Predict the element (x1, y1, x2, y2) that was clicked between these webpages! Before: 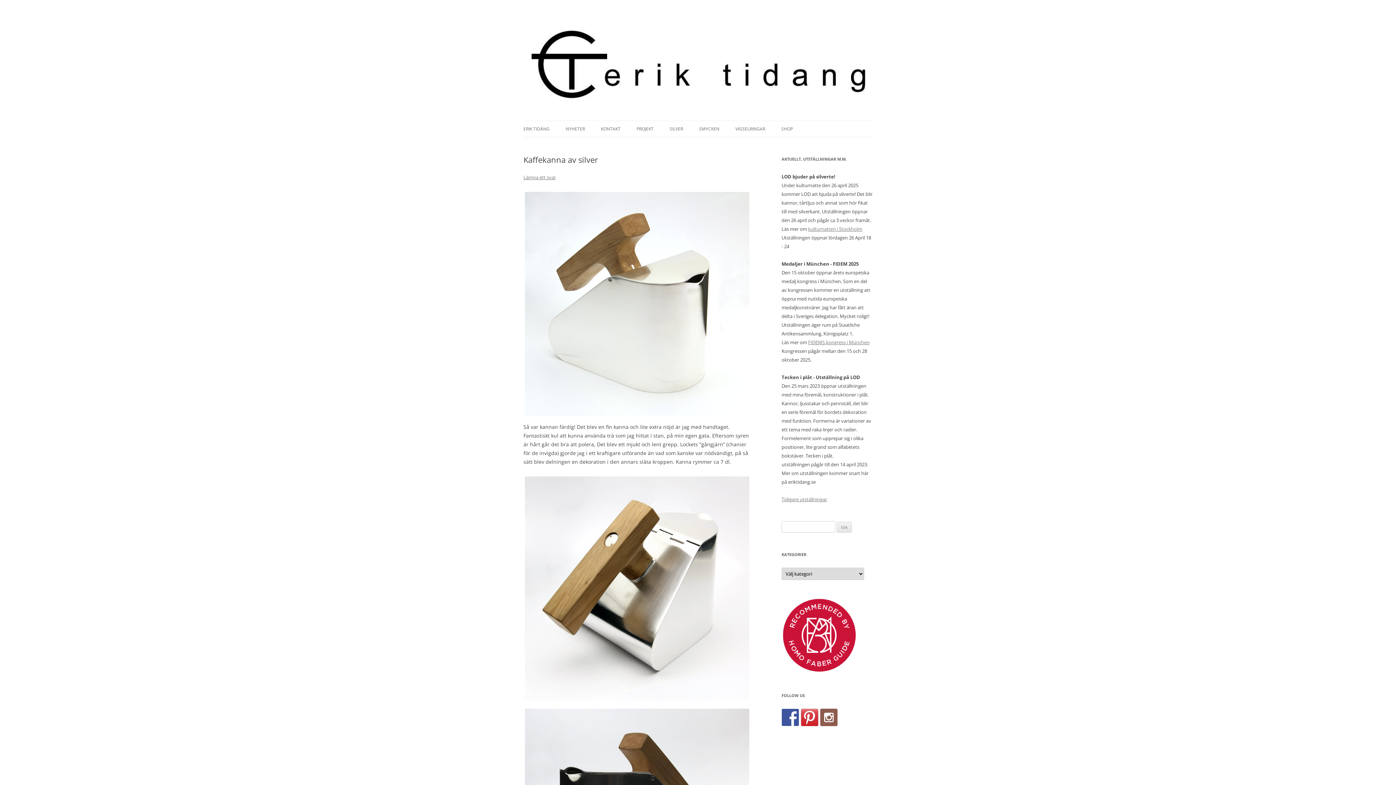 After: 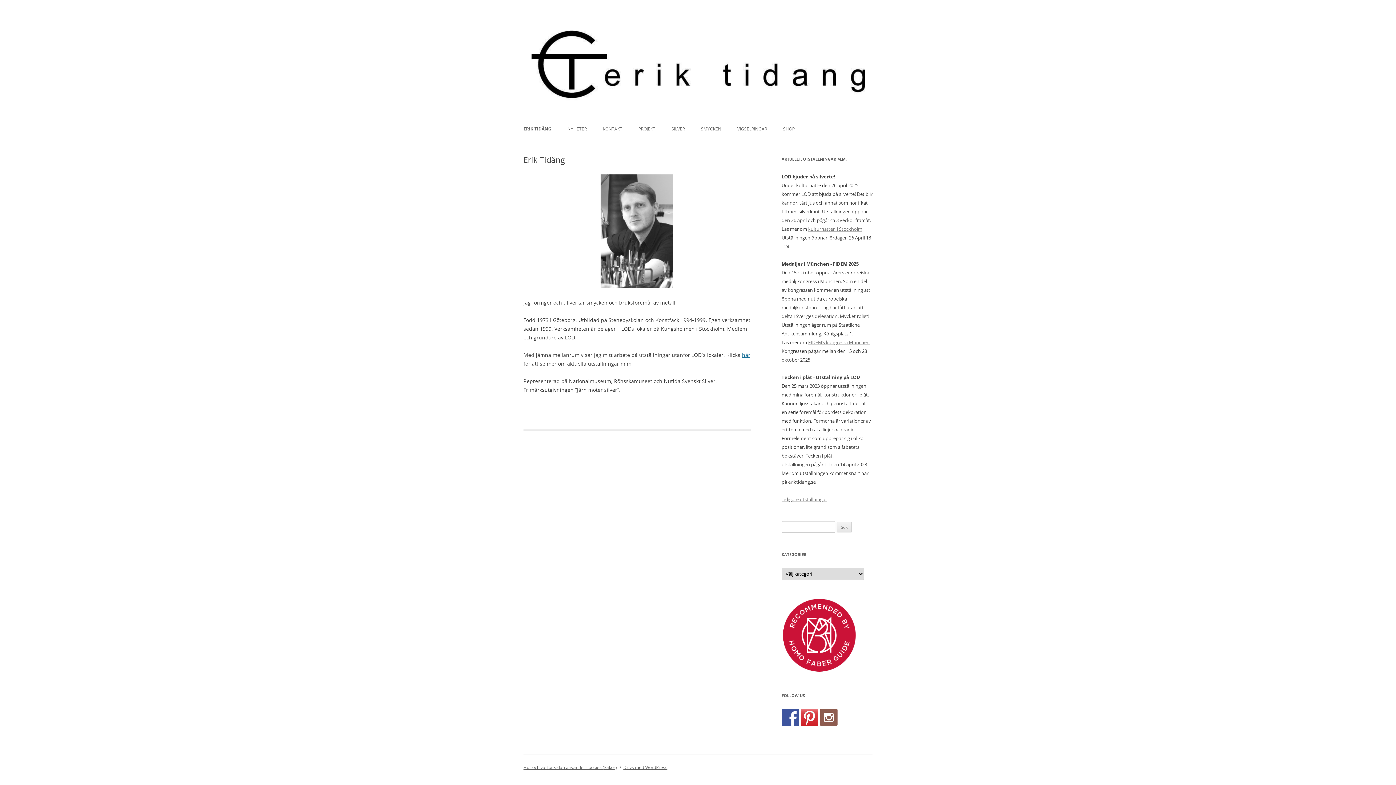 Action: bbox: (523, 121, 549, 137) label: ERIK TIDÄNG